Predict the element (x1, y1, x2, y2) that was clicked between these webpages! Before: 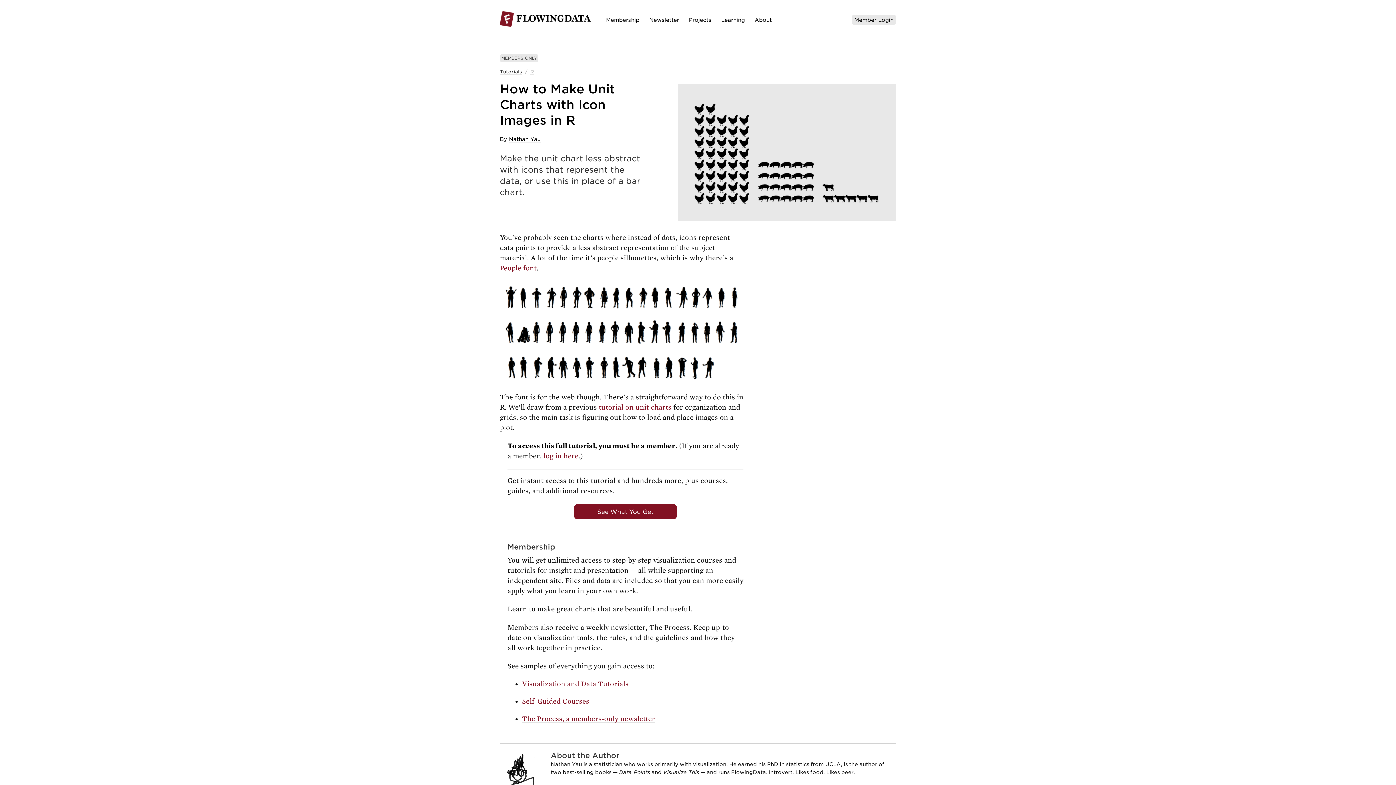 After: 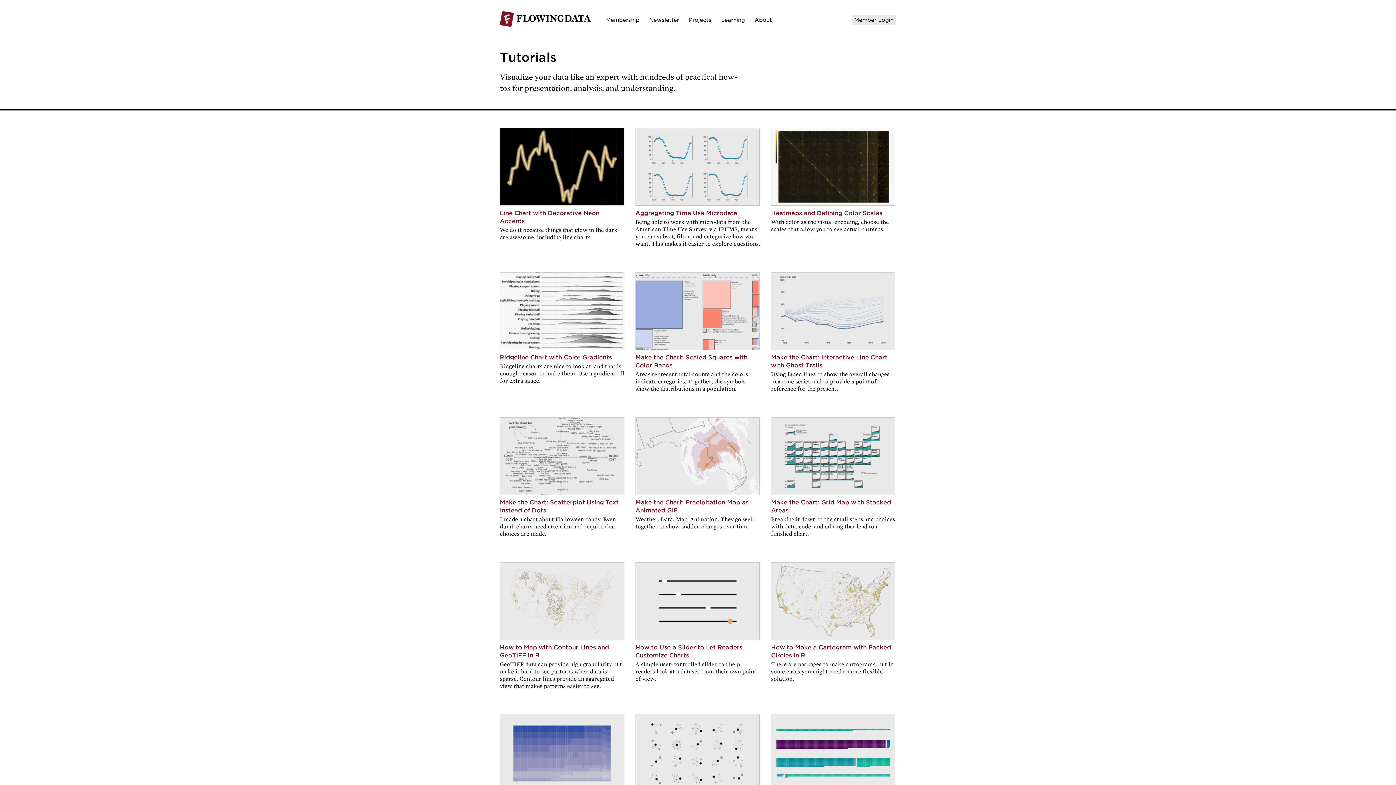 Action: bbox: (522, 680, 628, 688) label: Visualization and Data Tutorials